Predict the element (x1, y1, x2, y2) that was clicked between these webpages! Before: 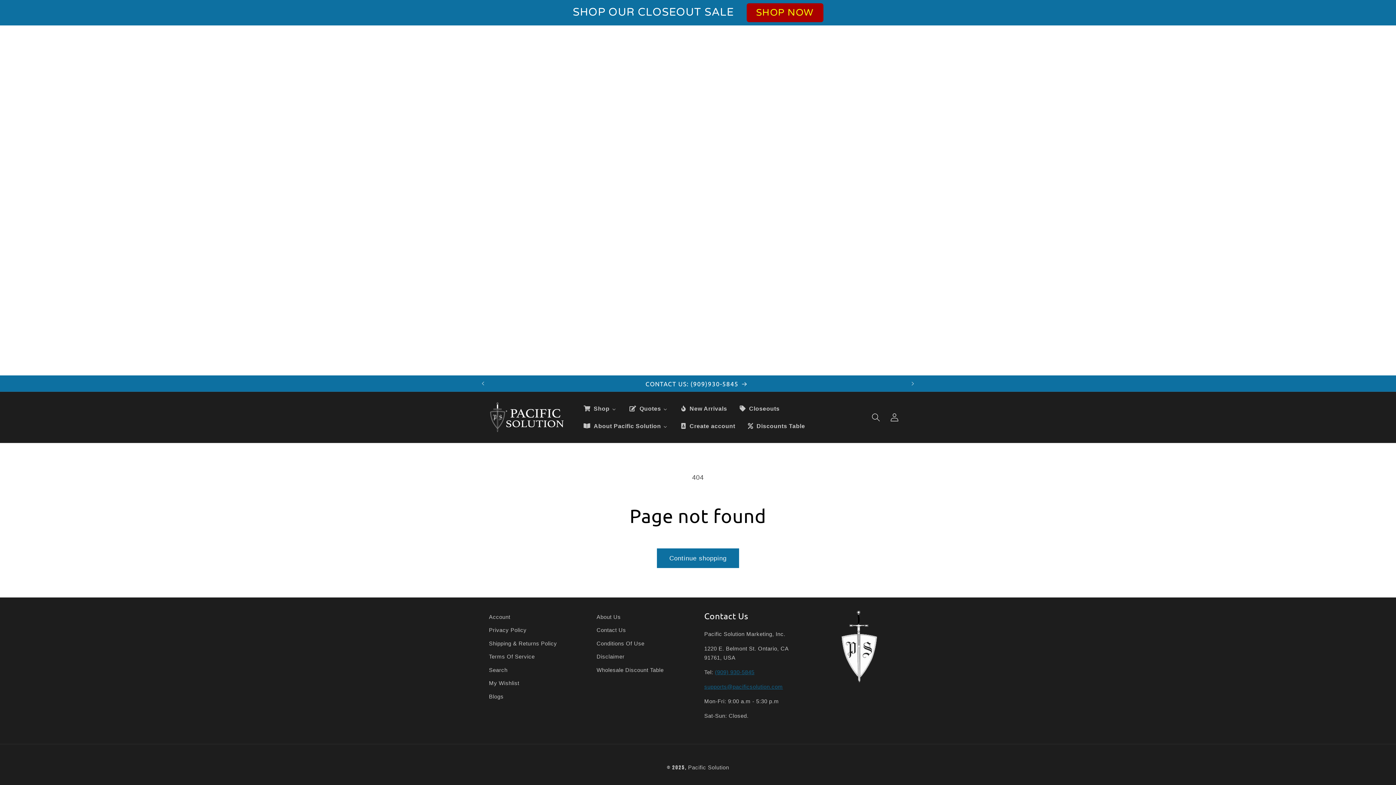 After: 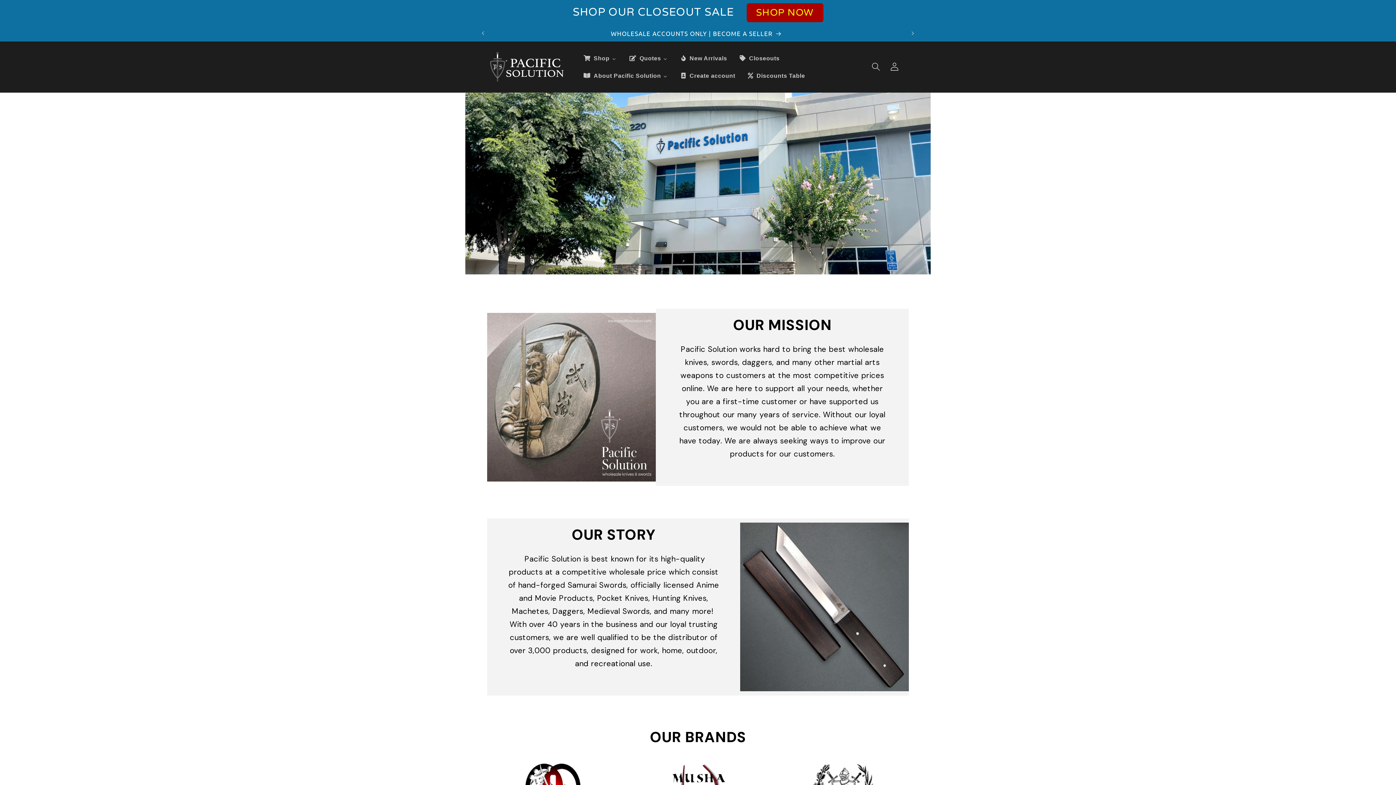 Action: label: About Us bbox: (596, 612, 620, 623)